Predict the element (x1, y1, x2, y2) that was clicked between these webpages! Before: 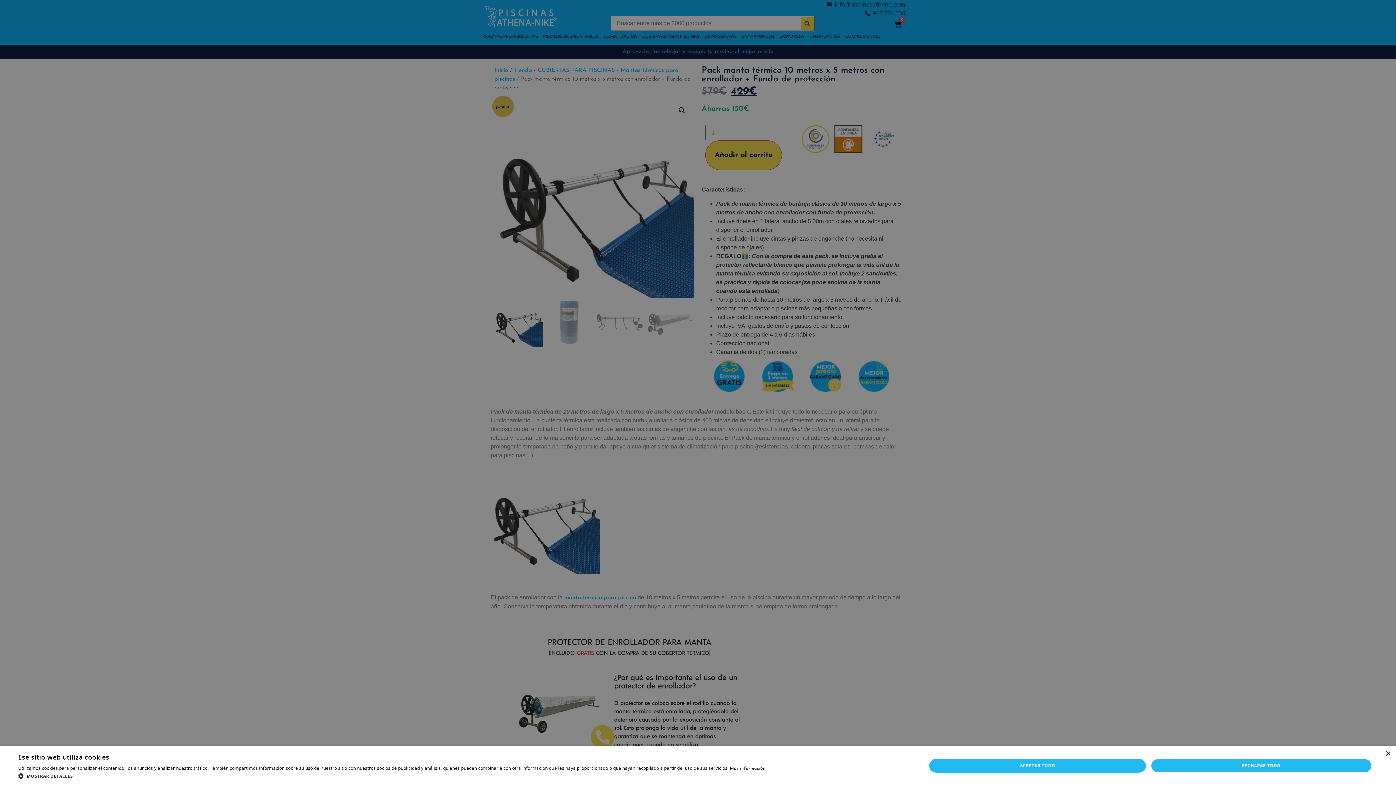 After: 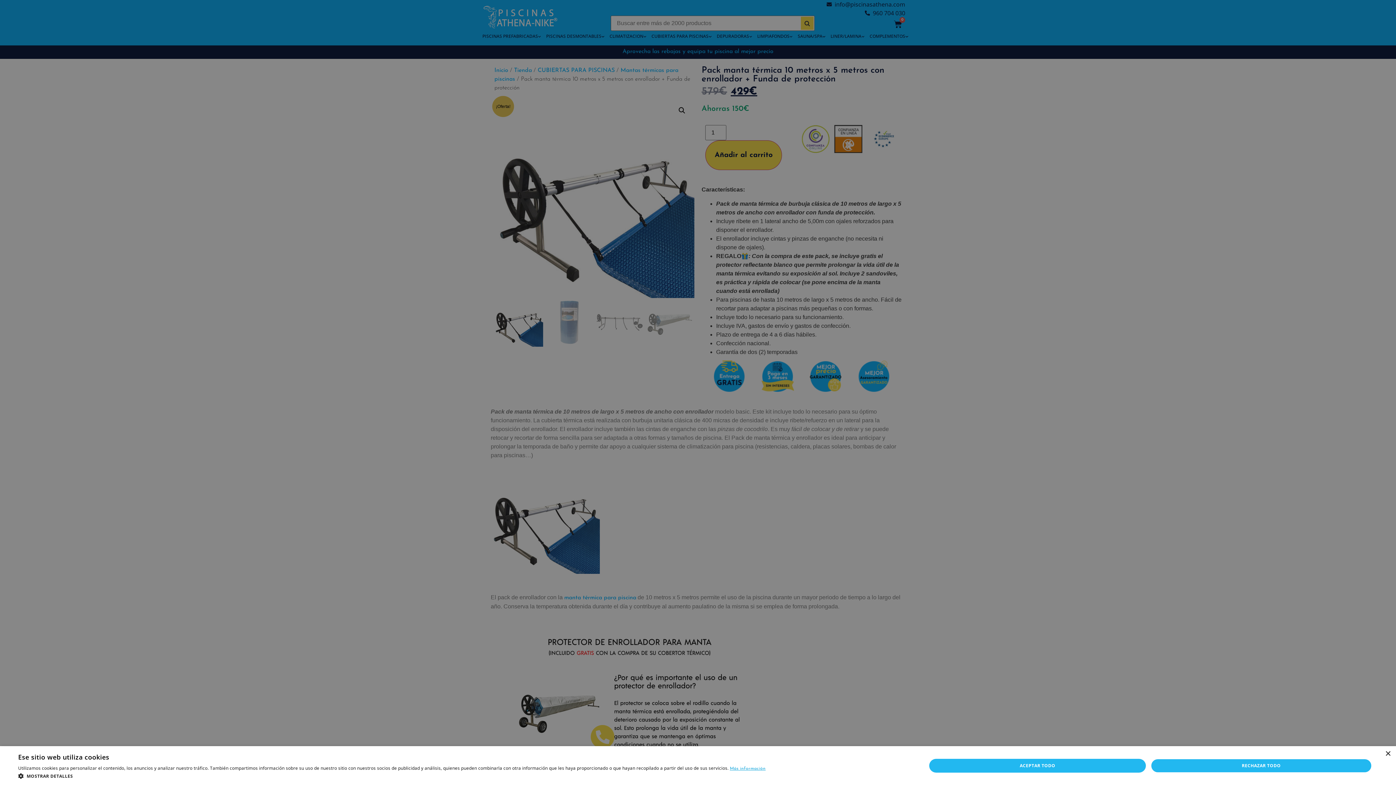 Action: label: Más información, opens a new window bbox: (730, 766, 765, 771)